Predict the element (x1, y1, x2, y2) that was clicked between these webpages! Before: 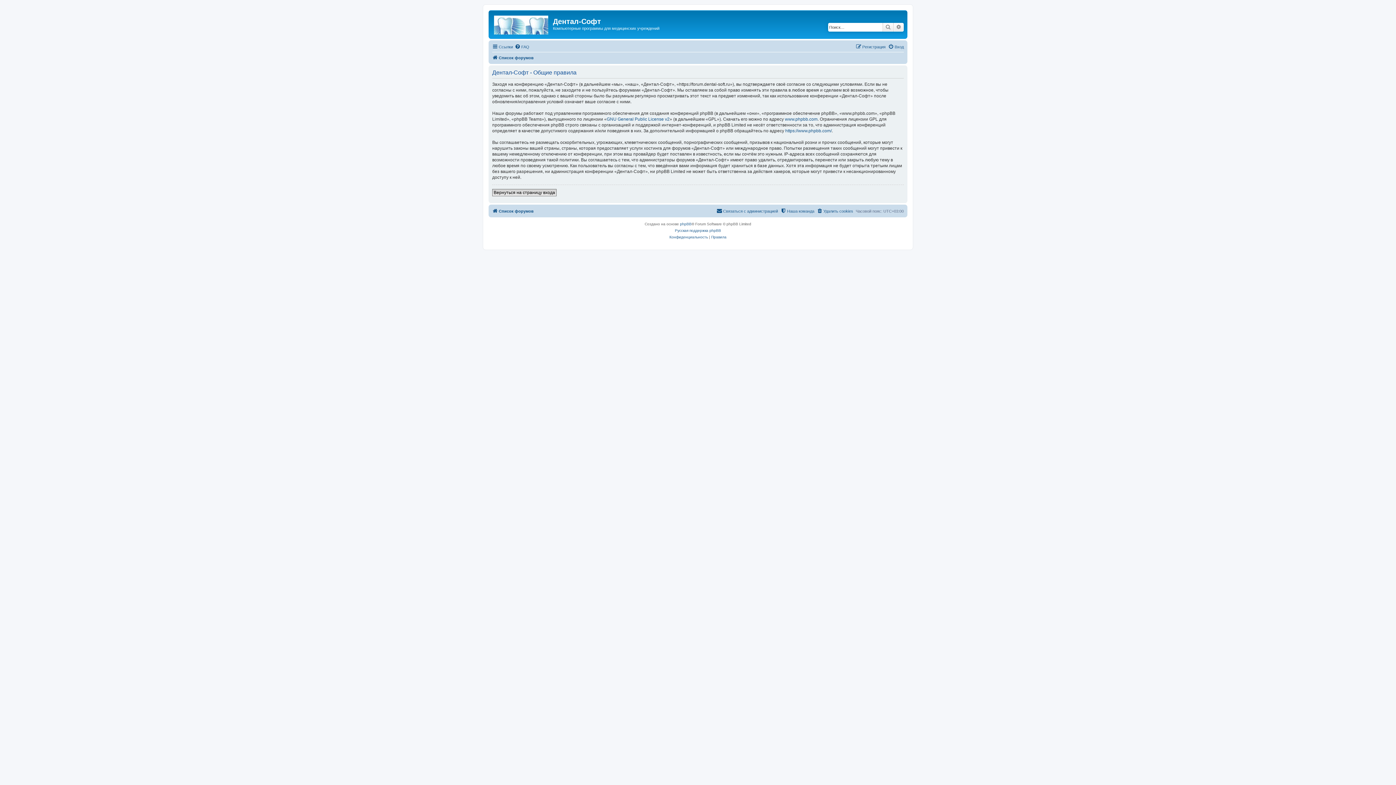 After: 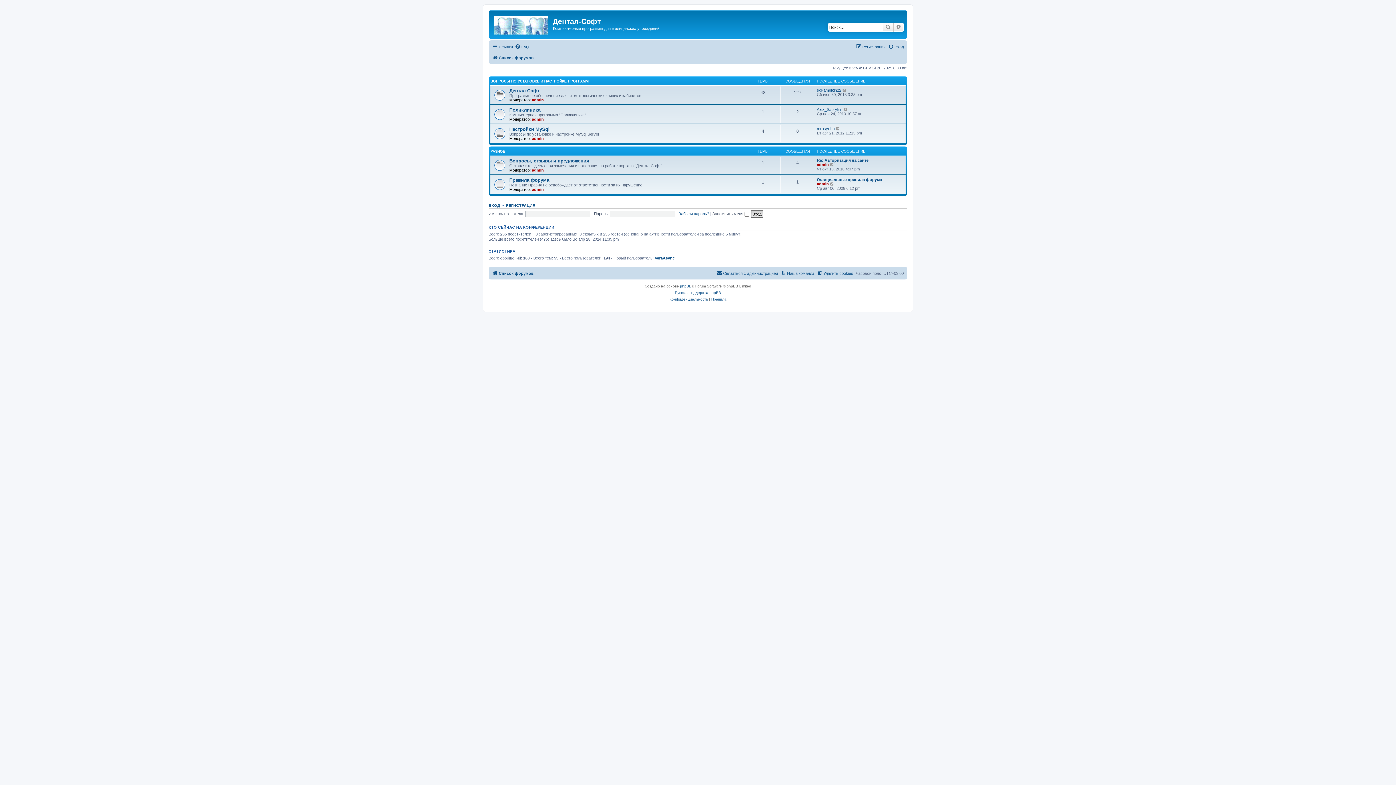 Action: bbox: (492, 53, 533, 62) label: Список форумов